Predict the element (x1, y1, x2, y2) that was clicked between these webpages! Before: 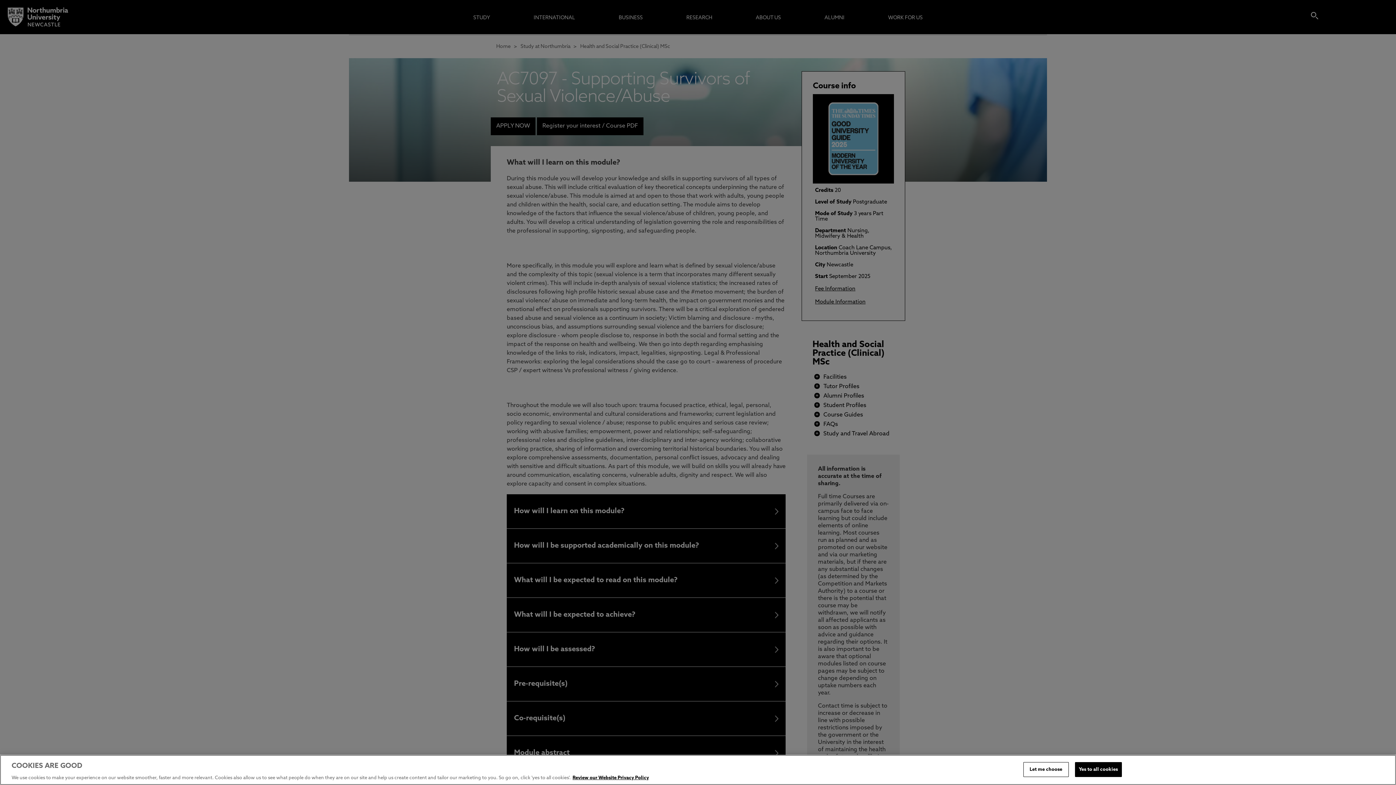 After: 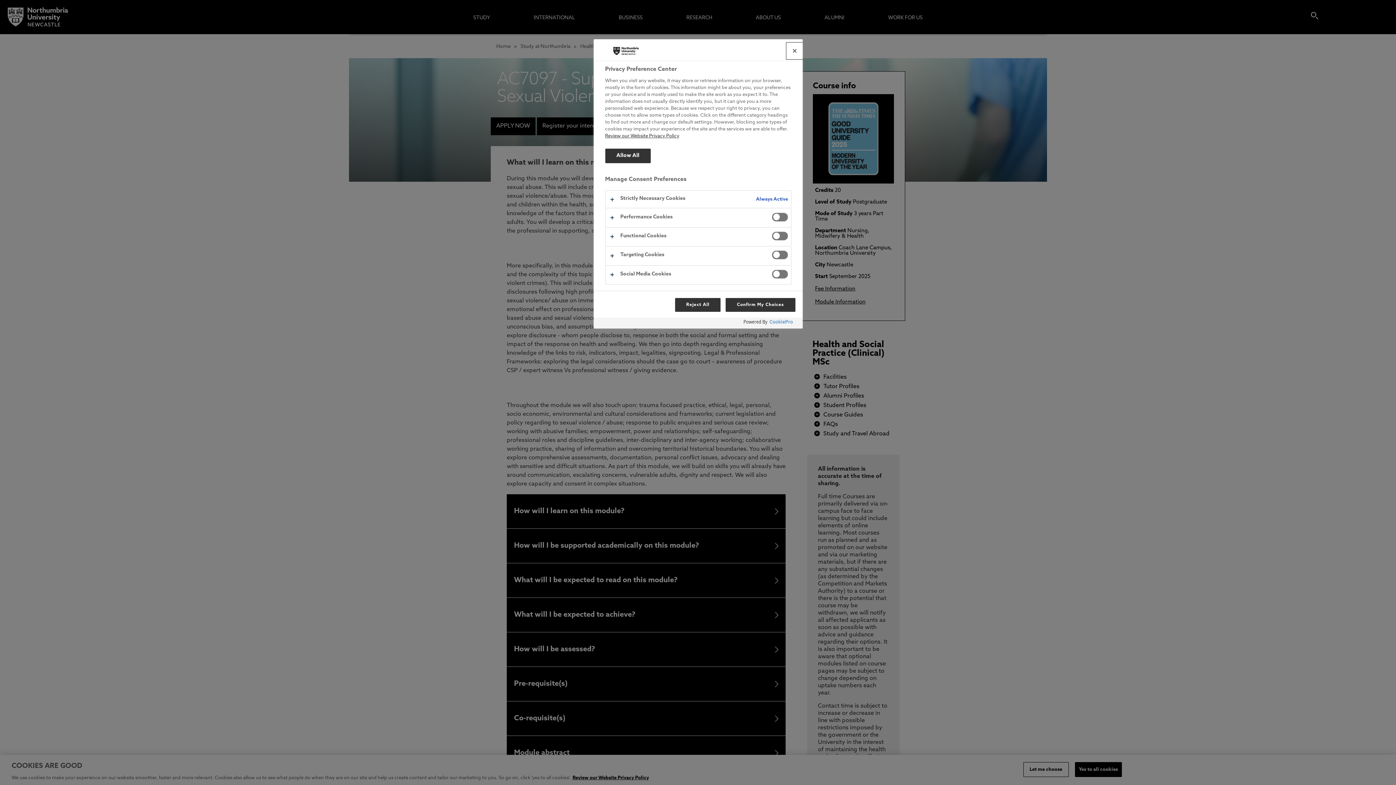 Action: bbox: (1023, 762, 1068, 777) label: Let me choose